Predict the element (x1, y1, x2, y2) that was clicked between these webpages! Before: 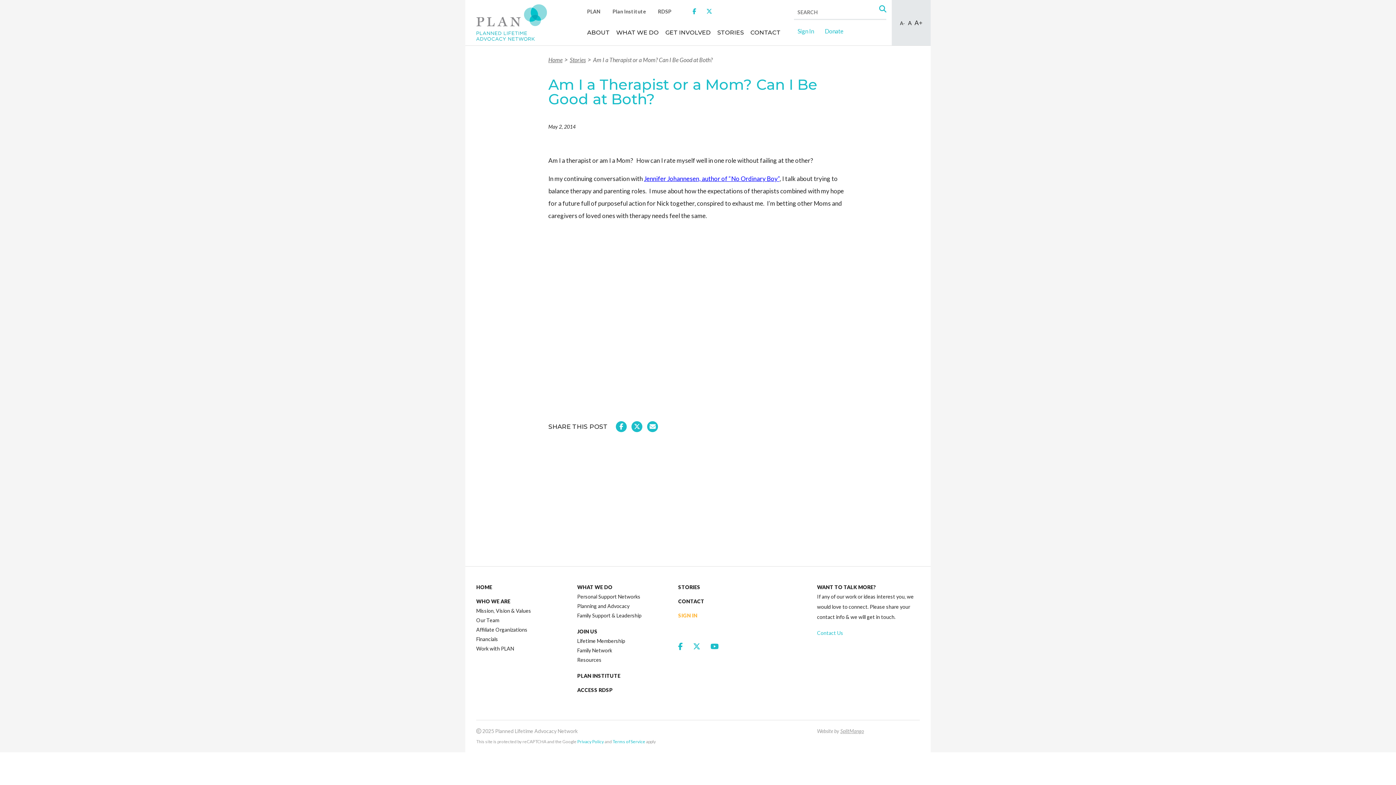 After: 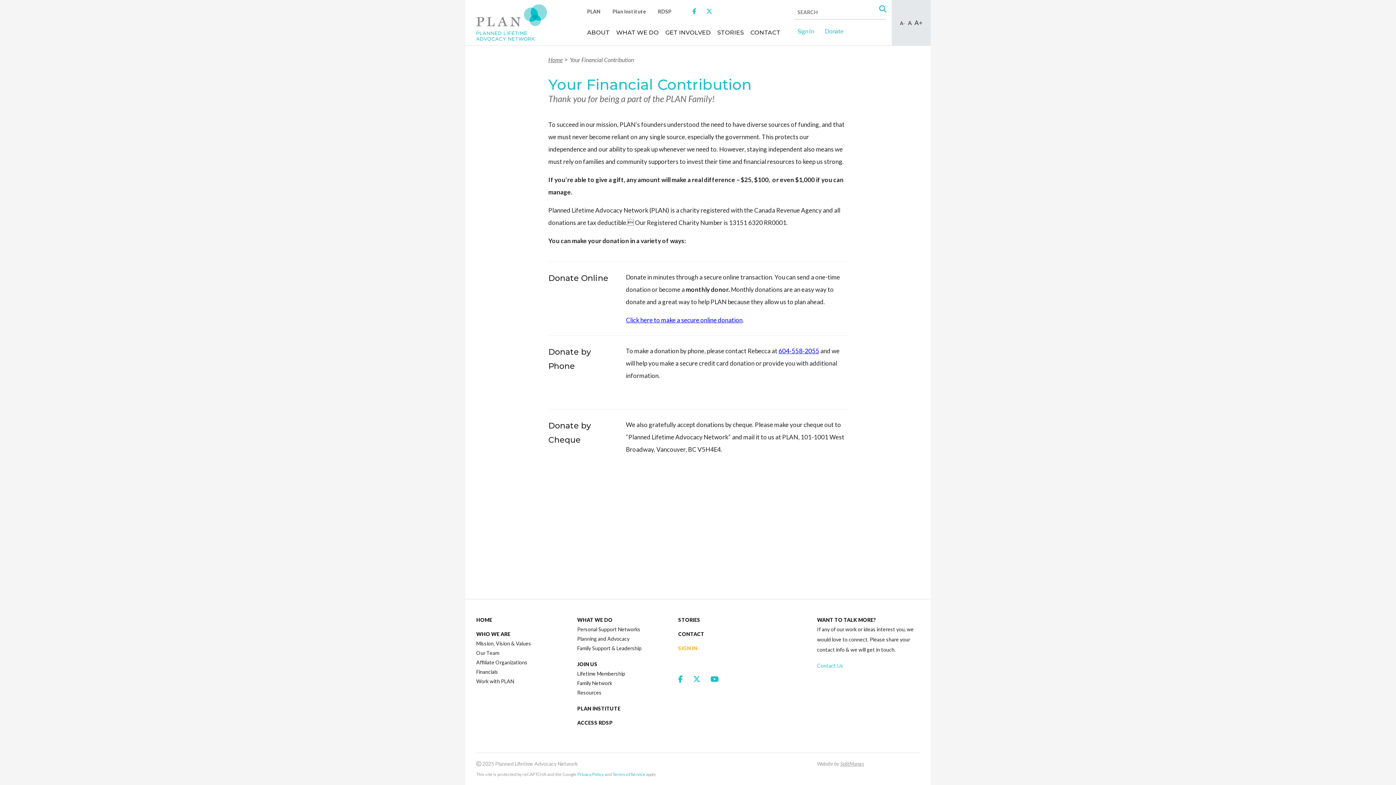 Action: bbox: (821, 24, 847, 38) label: Donate